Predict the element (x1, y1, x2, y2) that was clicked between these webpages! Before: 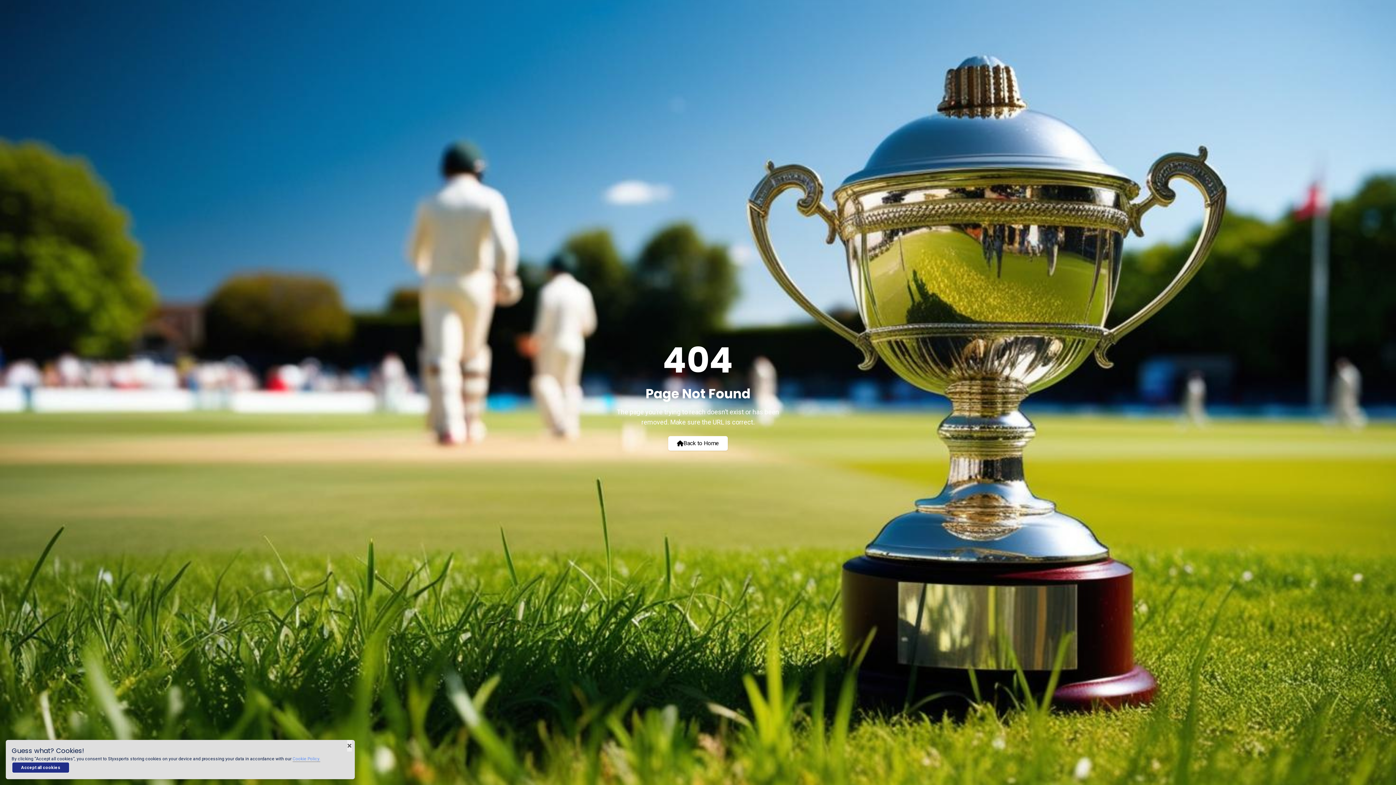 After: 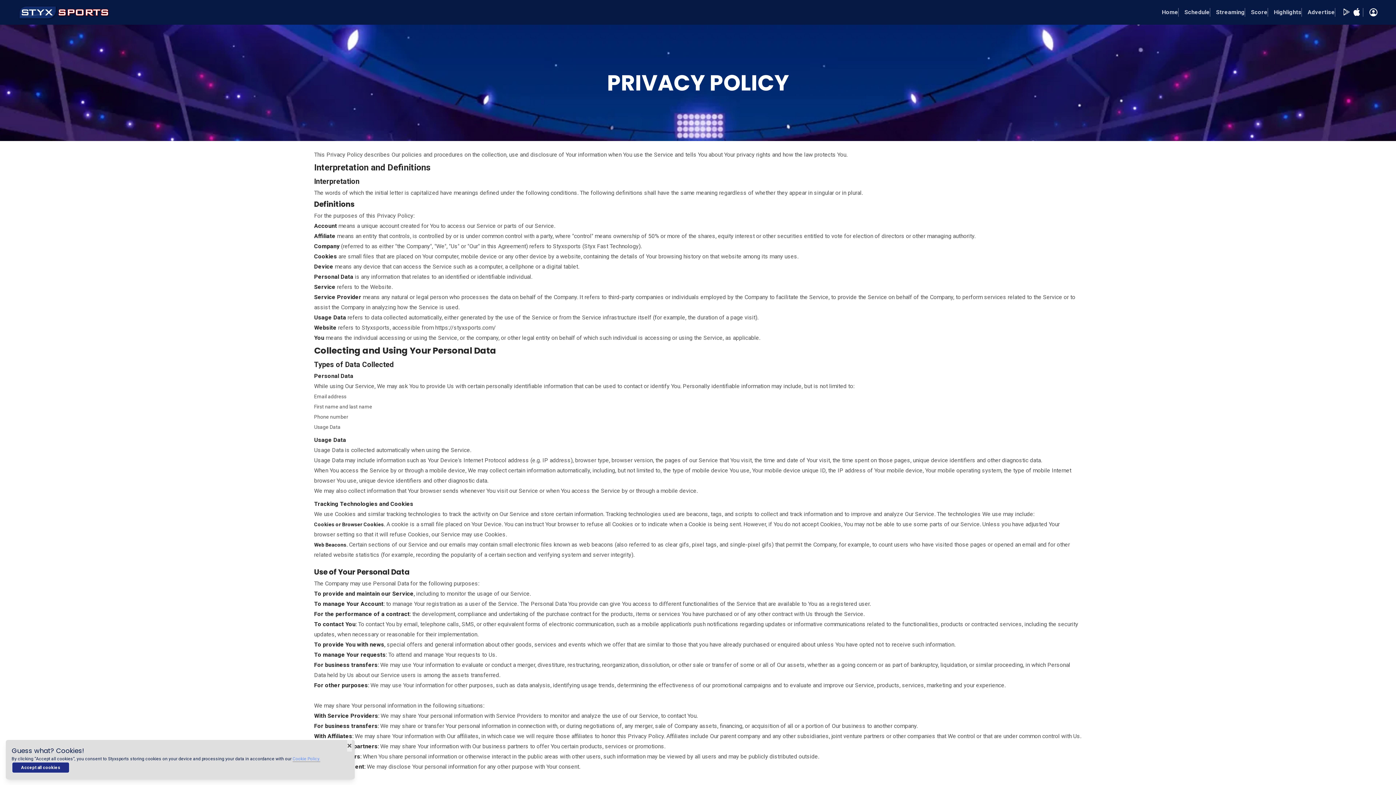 Action: label: Cookie Policy. bbox: (292, 756, 320, 762)